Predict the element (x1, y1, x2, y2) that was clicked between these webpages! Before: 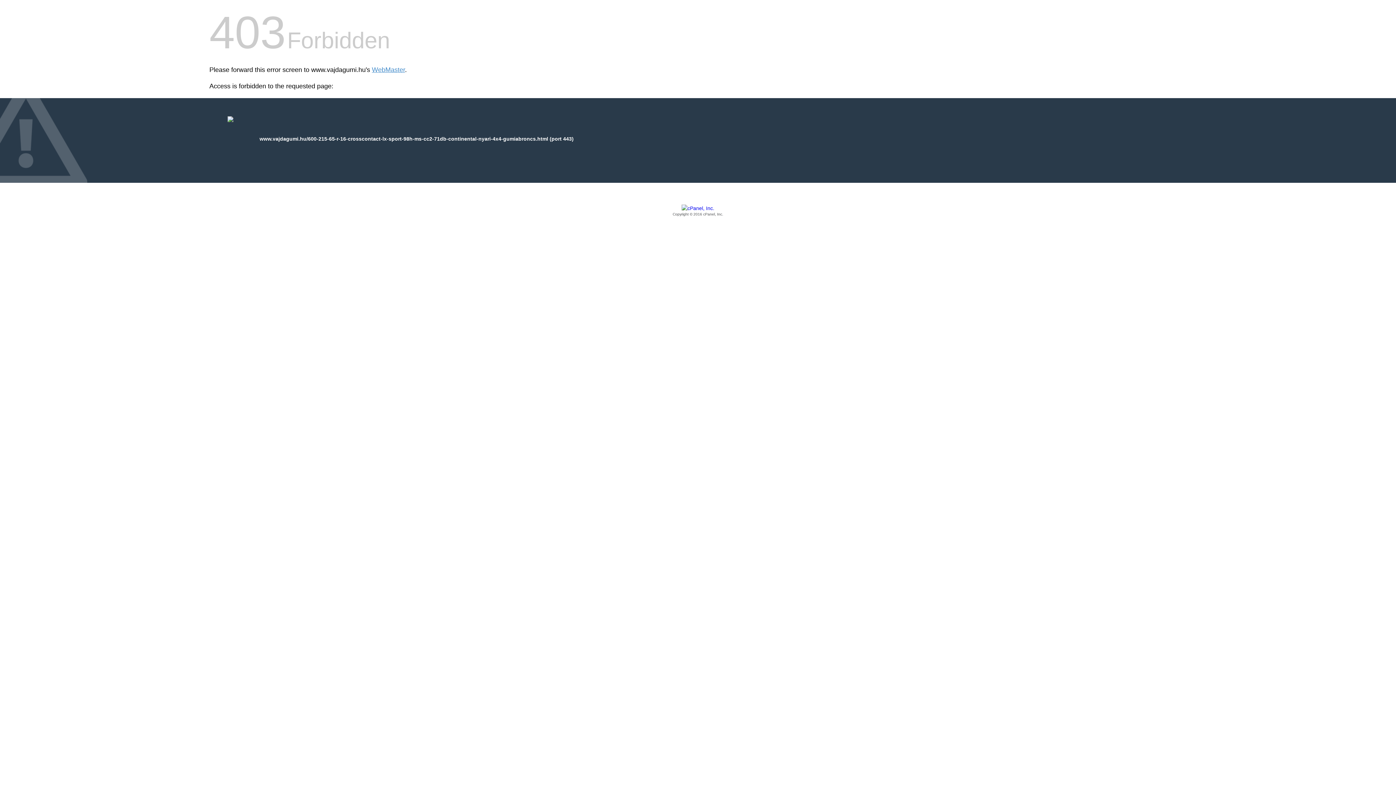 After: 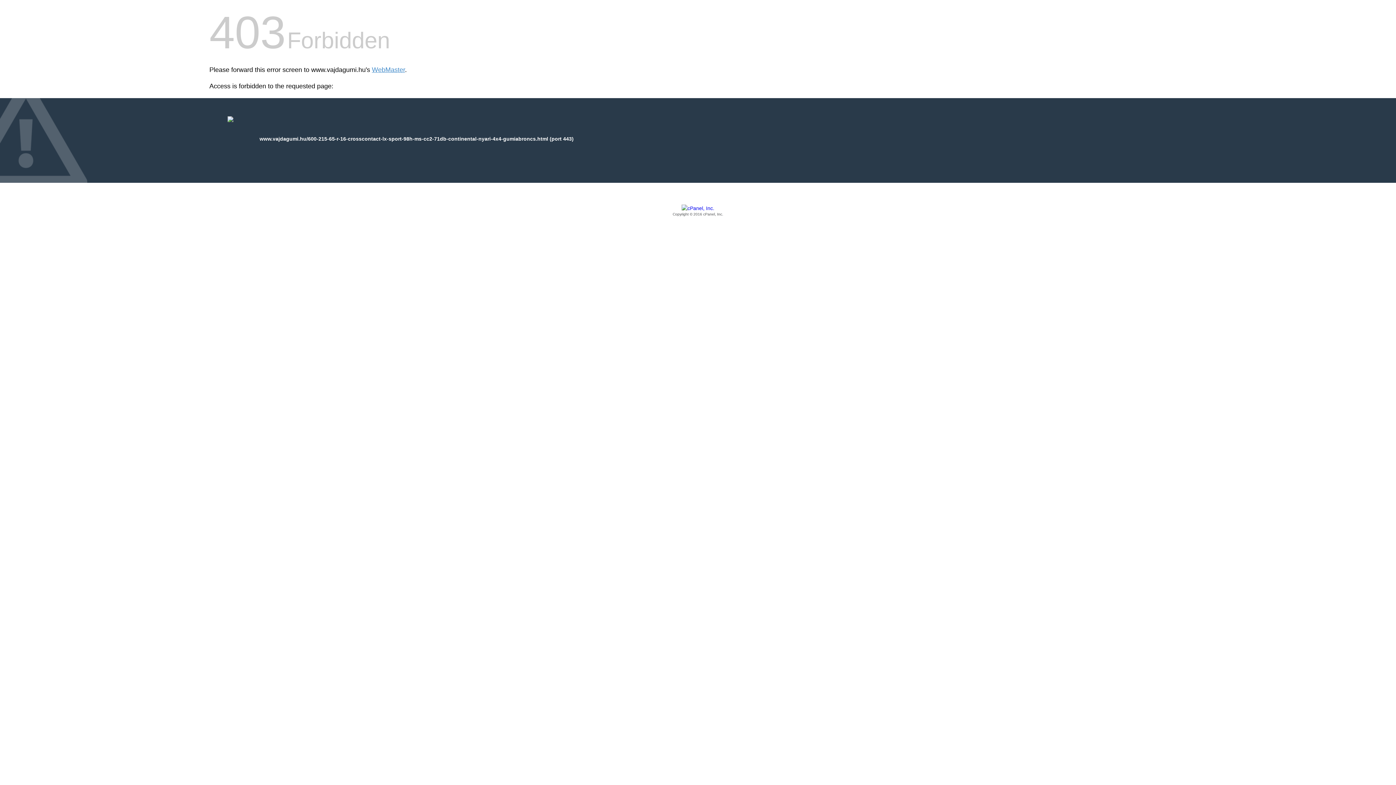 Action: label: Copyright © 2016 cPanel, Inc. bbox: (209, 205, 1186, 217)